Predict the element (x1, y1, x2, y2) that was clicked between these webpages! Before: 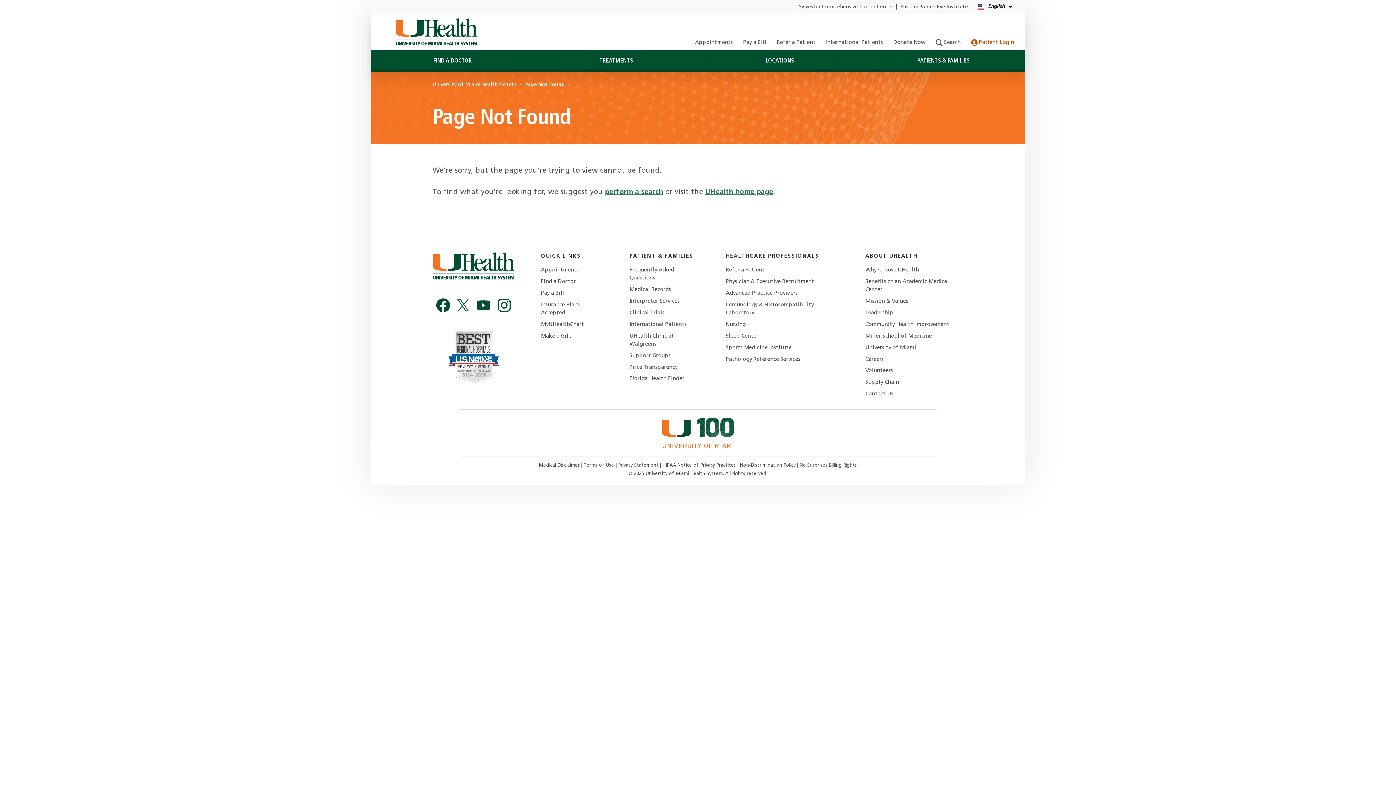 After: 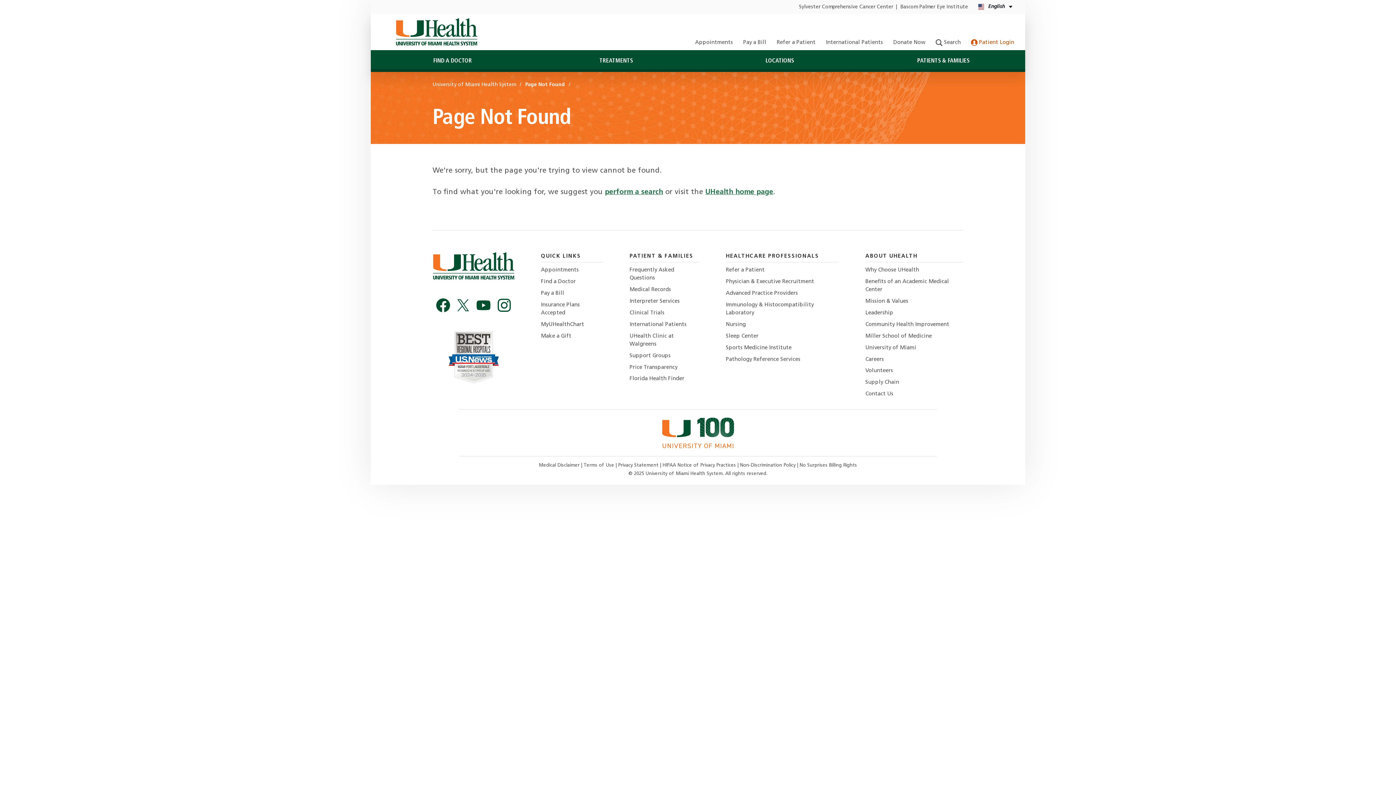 Action: label: No Surprises Billing Rights bbox: (799, 463, 857, 467)